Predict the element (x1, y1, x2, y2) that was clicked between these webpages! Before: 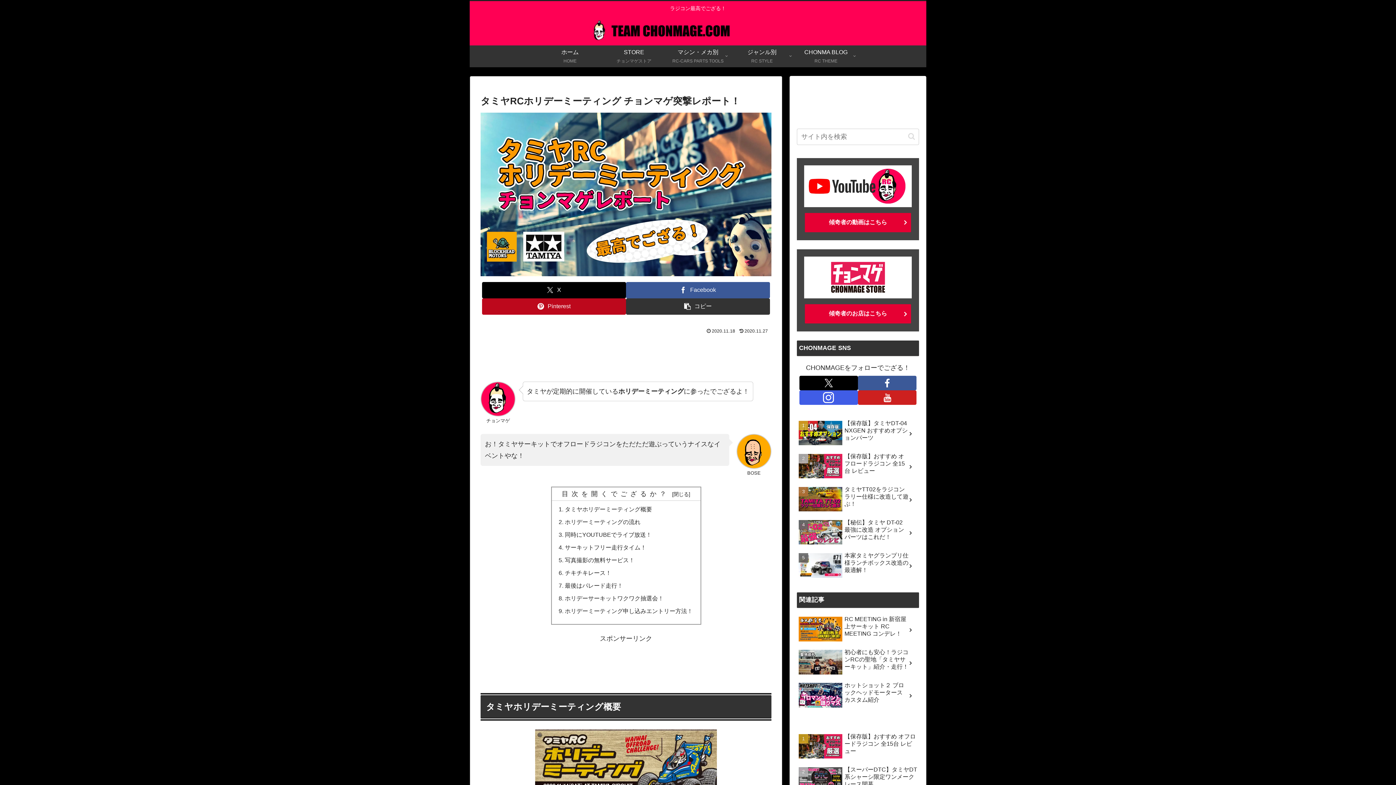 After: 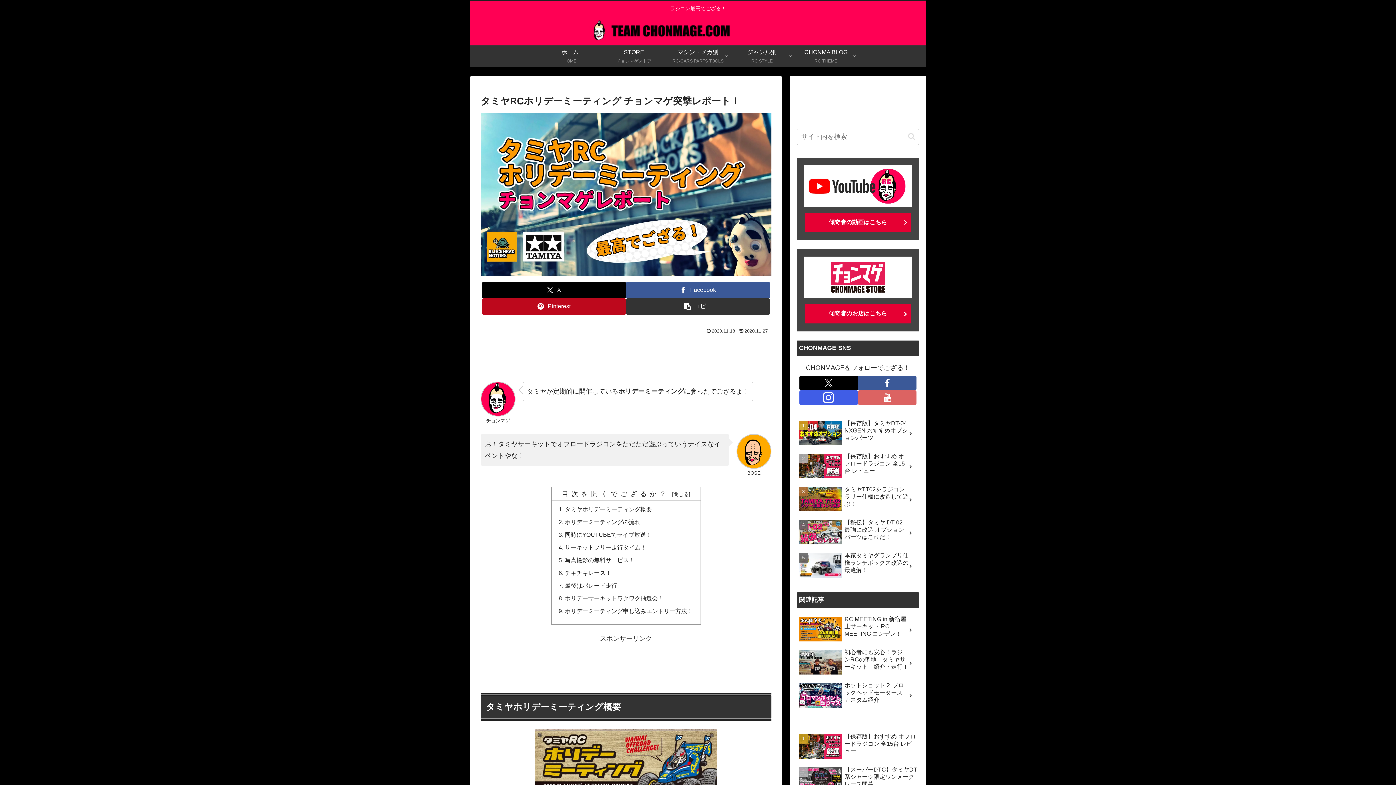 Action: bbox: (858, 390, 916, 404) label: YouTubeをフォロー